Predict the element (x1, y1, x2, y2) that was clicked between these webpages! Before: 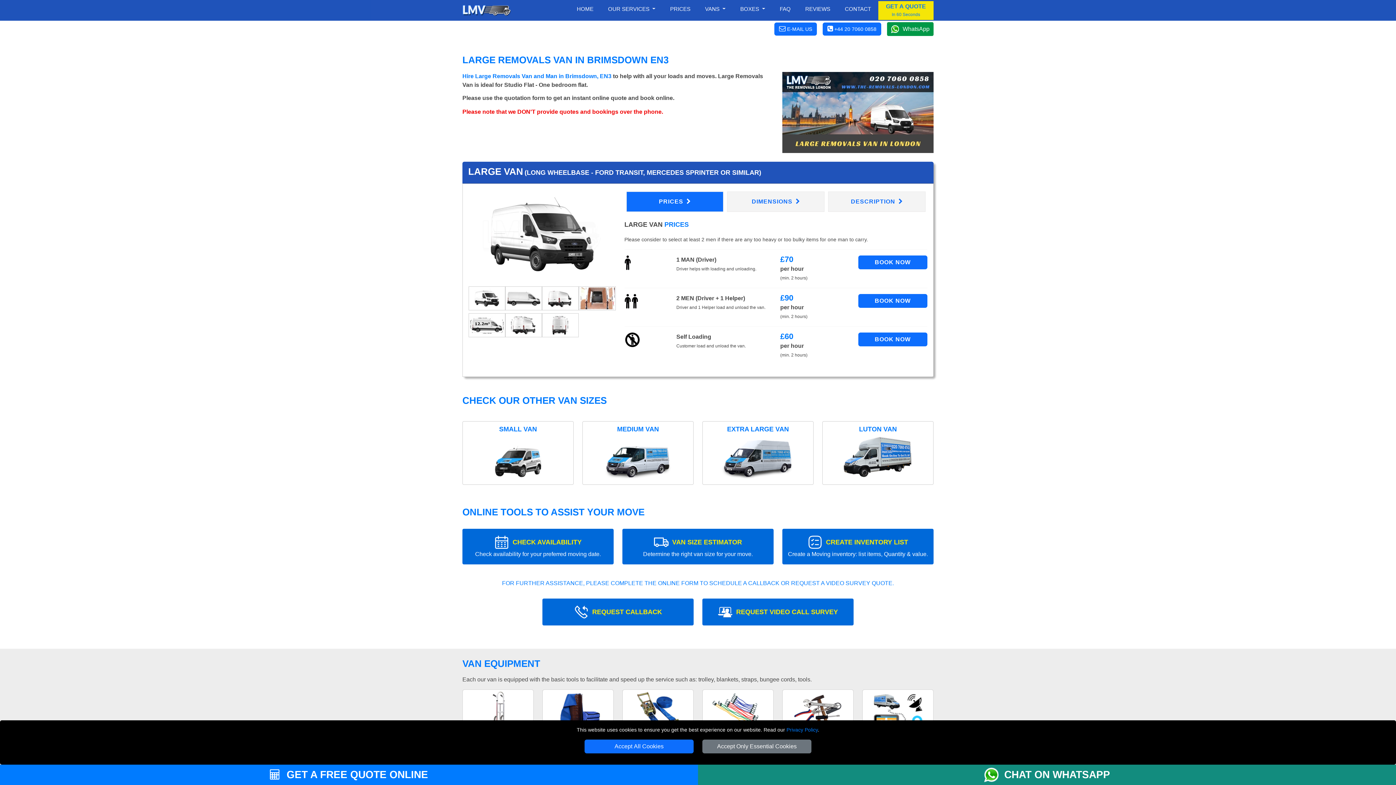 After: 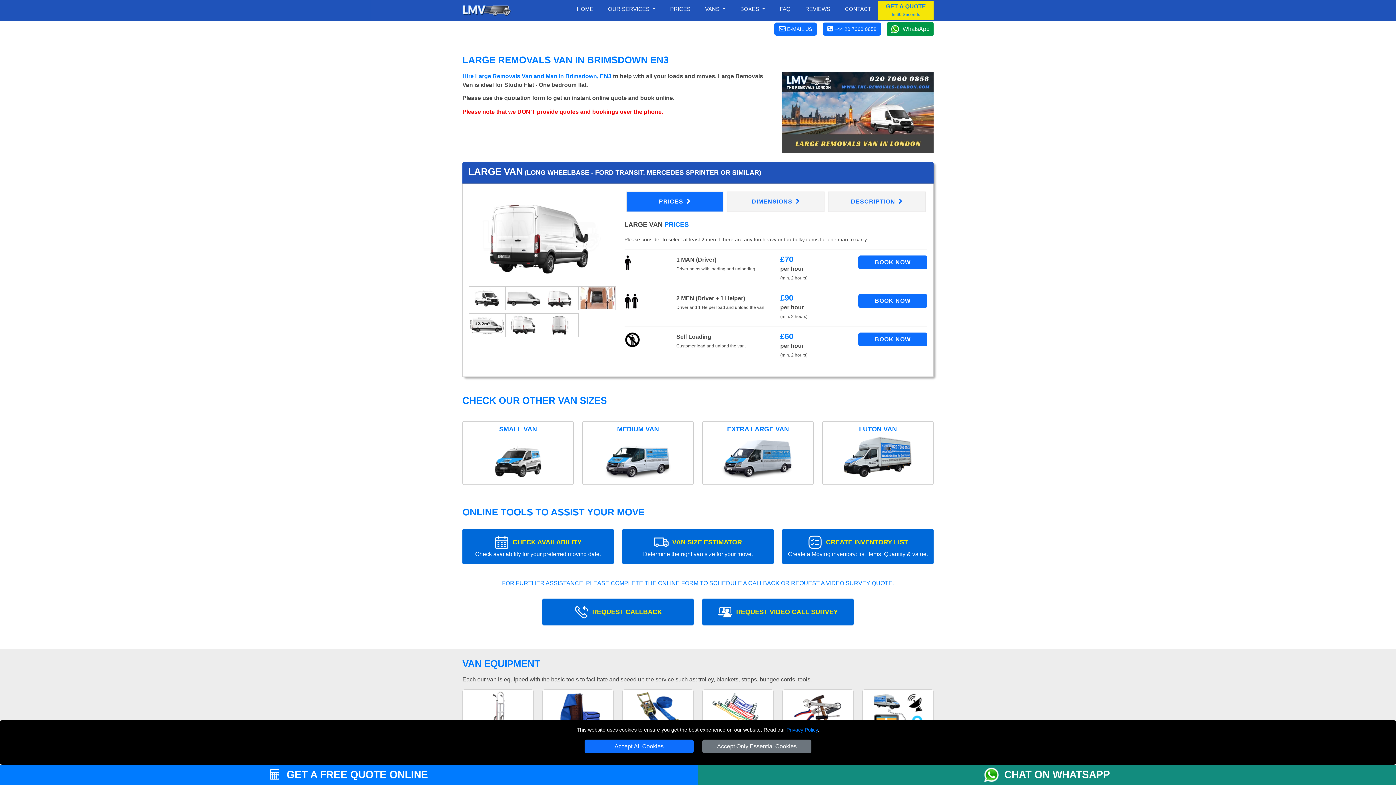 Action: bbox: (542, 294, 579, 301)